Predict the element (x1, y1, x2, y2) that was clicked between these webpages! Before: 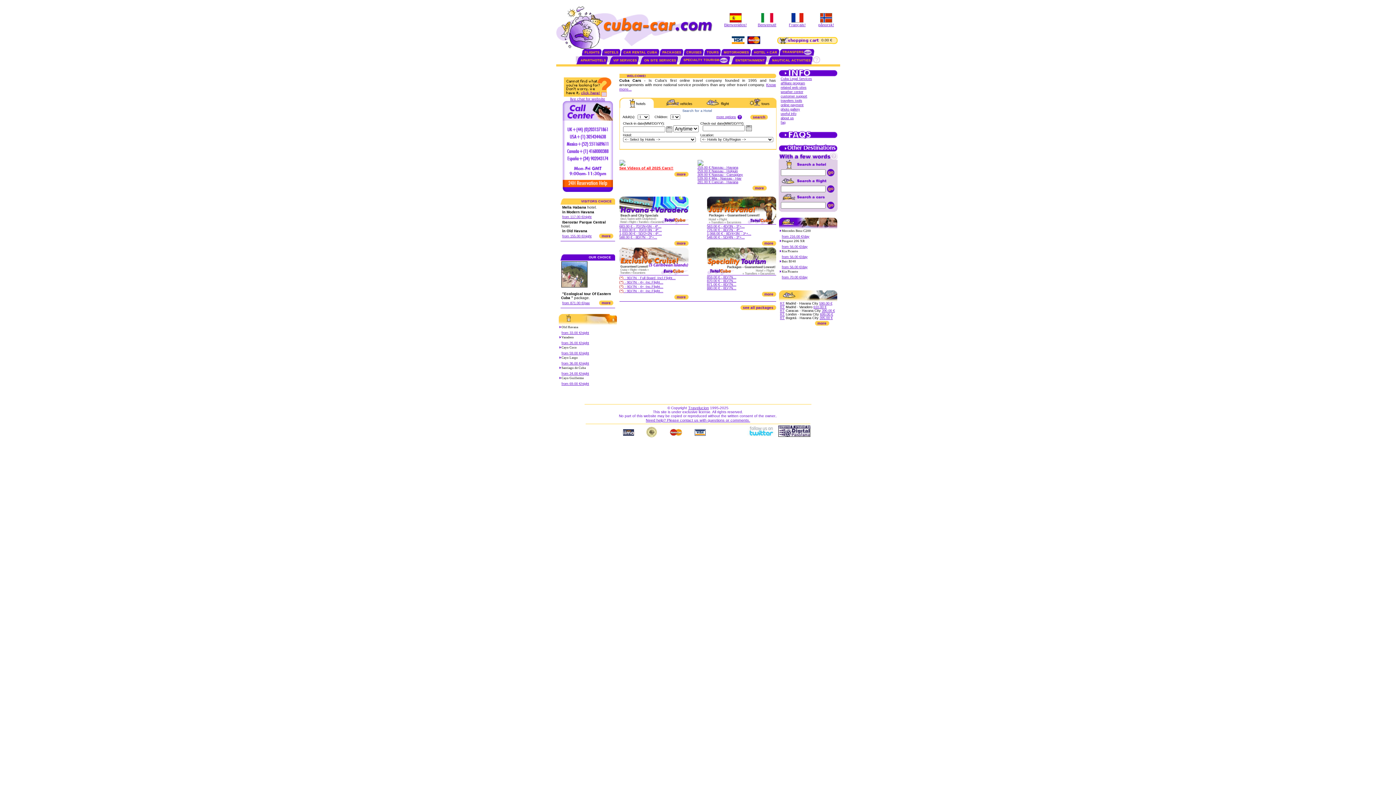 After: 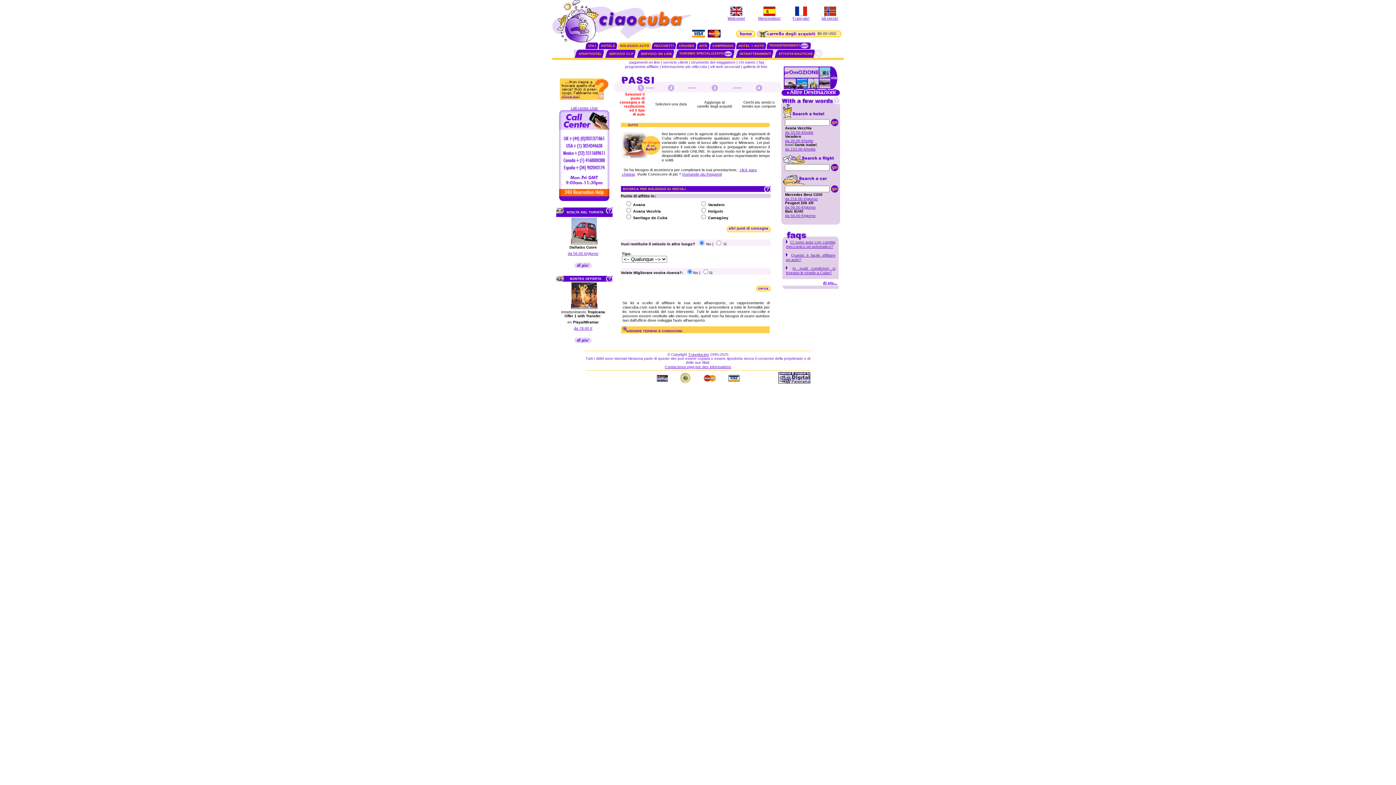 Action: bbox: (761, 18, 773, 23)